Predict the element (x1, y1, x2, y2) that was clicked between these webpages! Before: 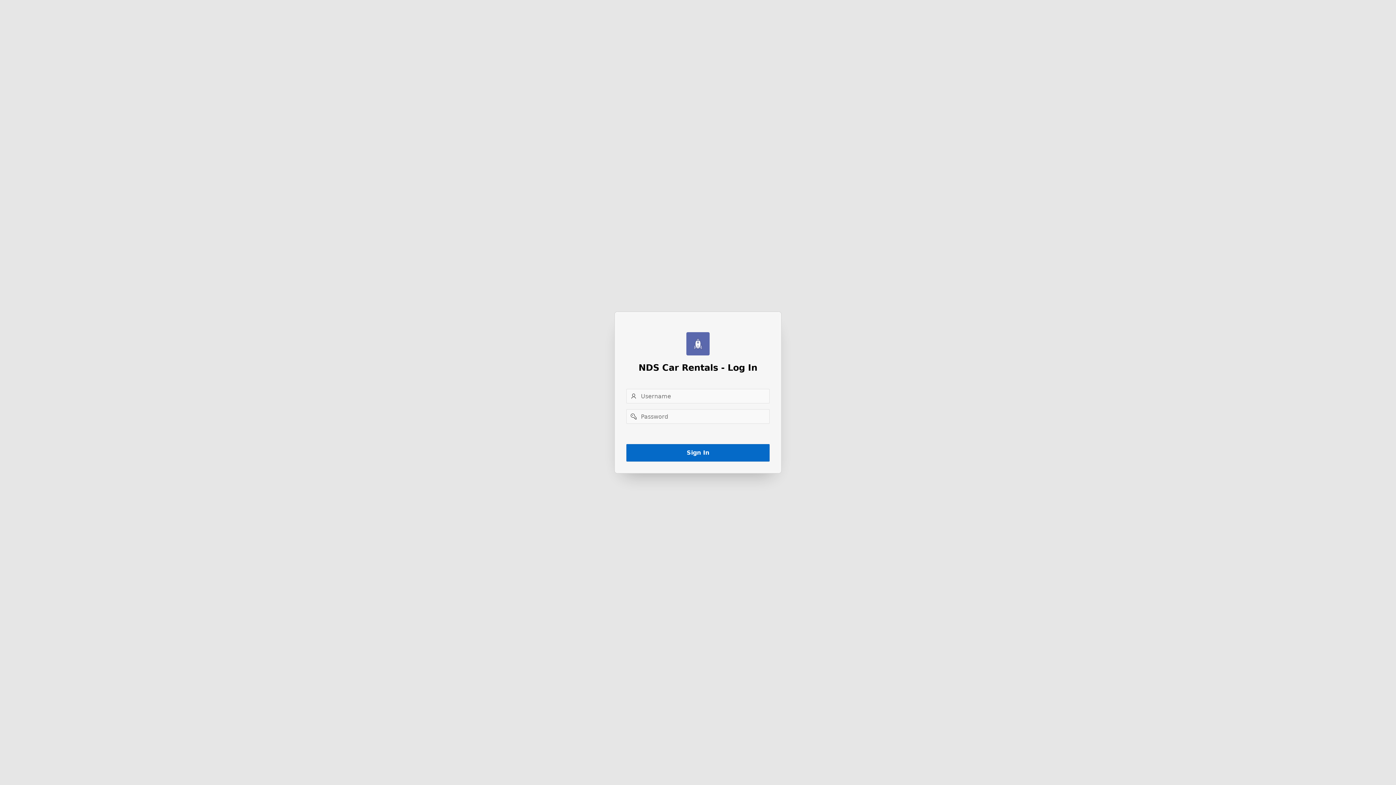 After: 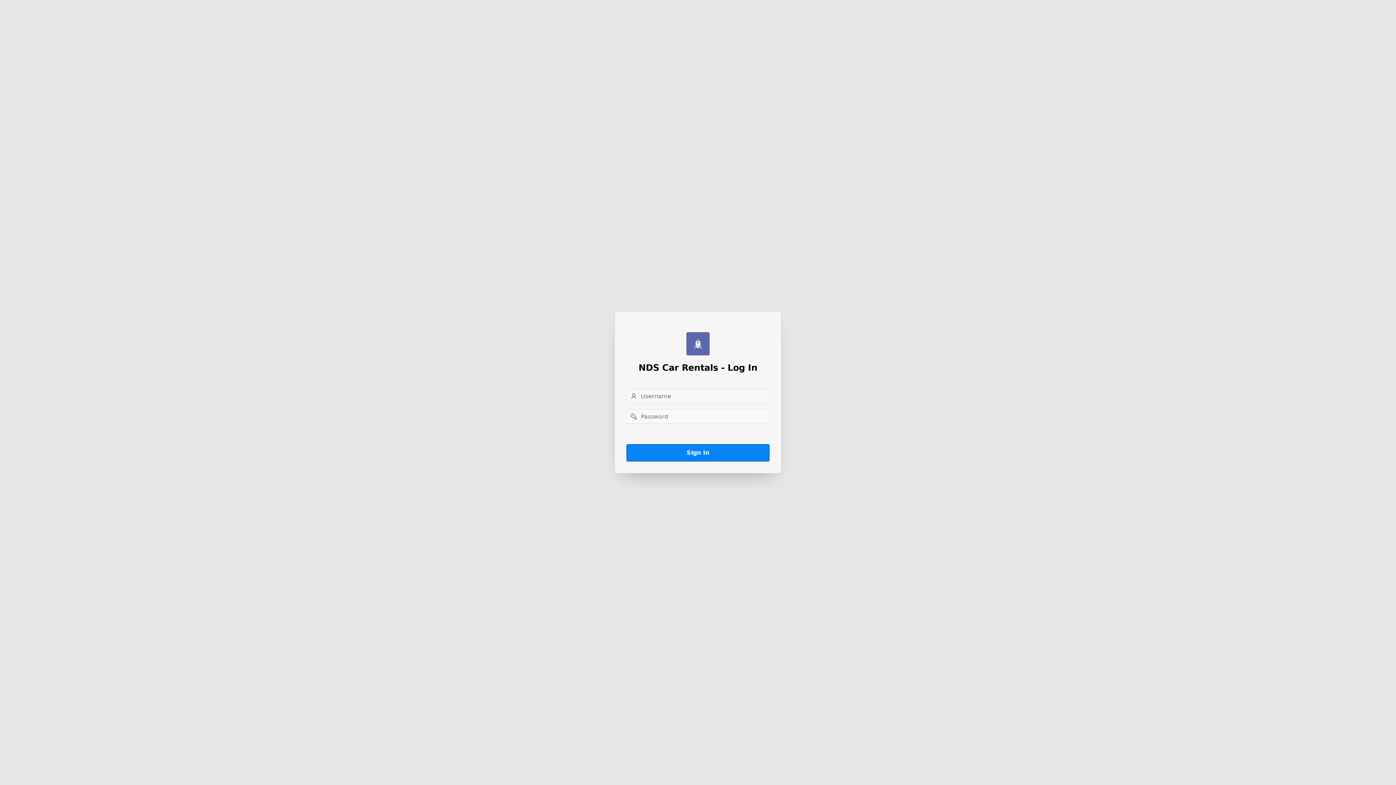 Action: bbox: (626, 444, 769, 461) label: Sign In